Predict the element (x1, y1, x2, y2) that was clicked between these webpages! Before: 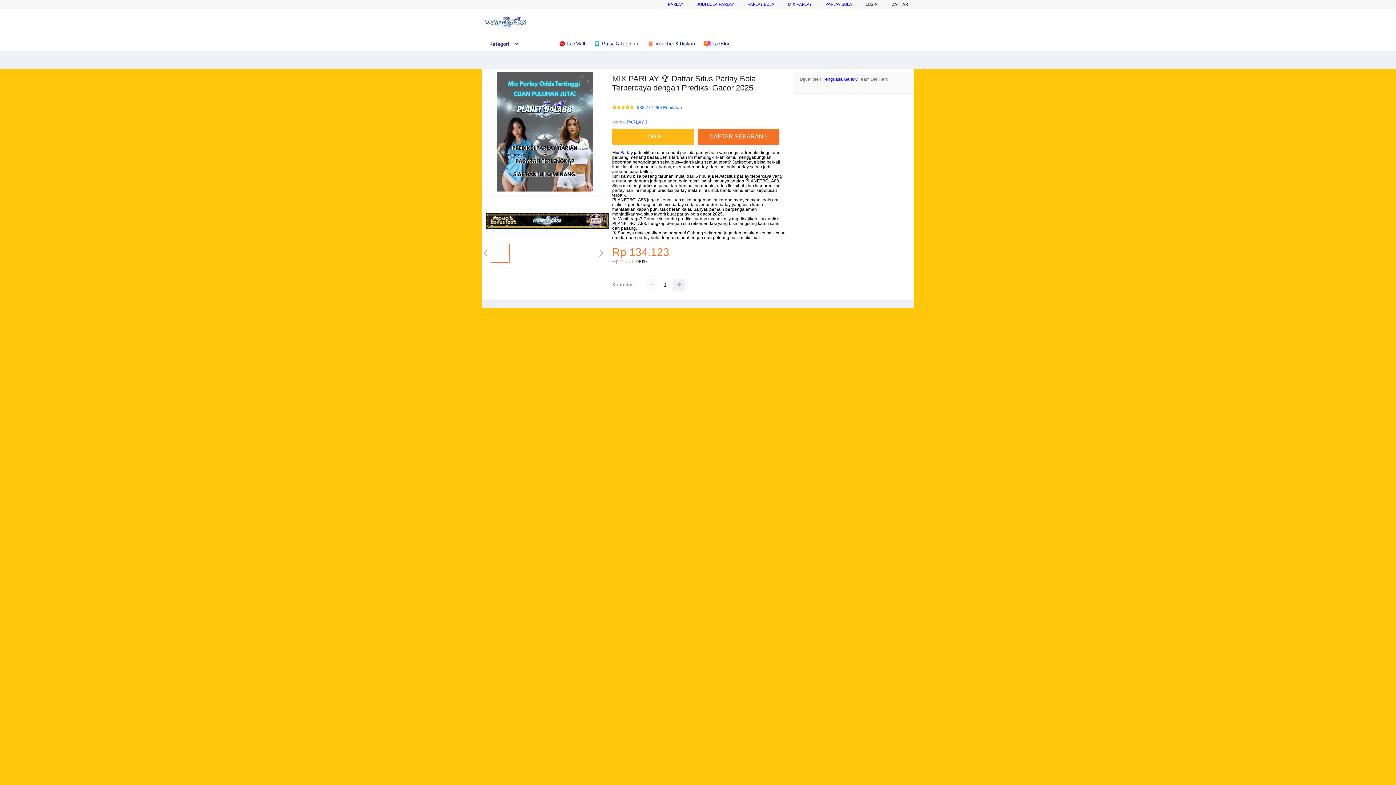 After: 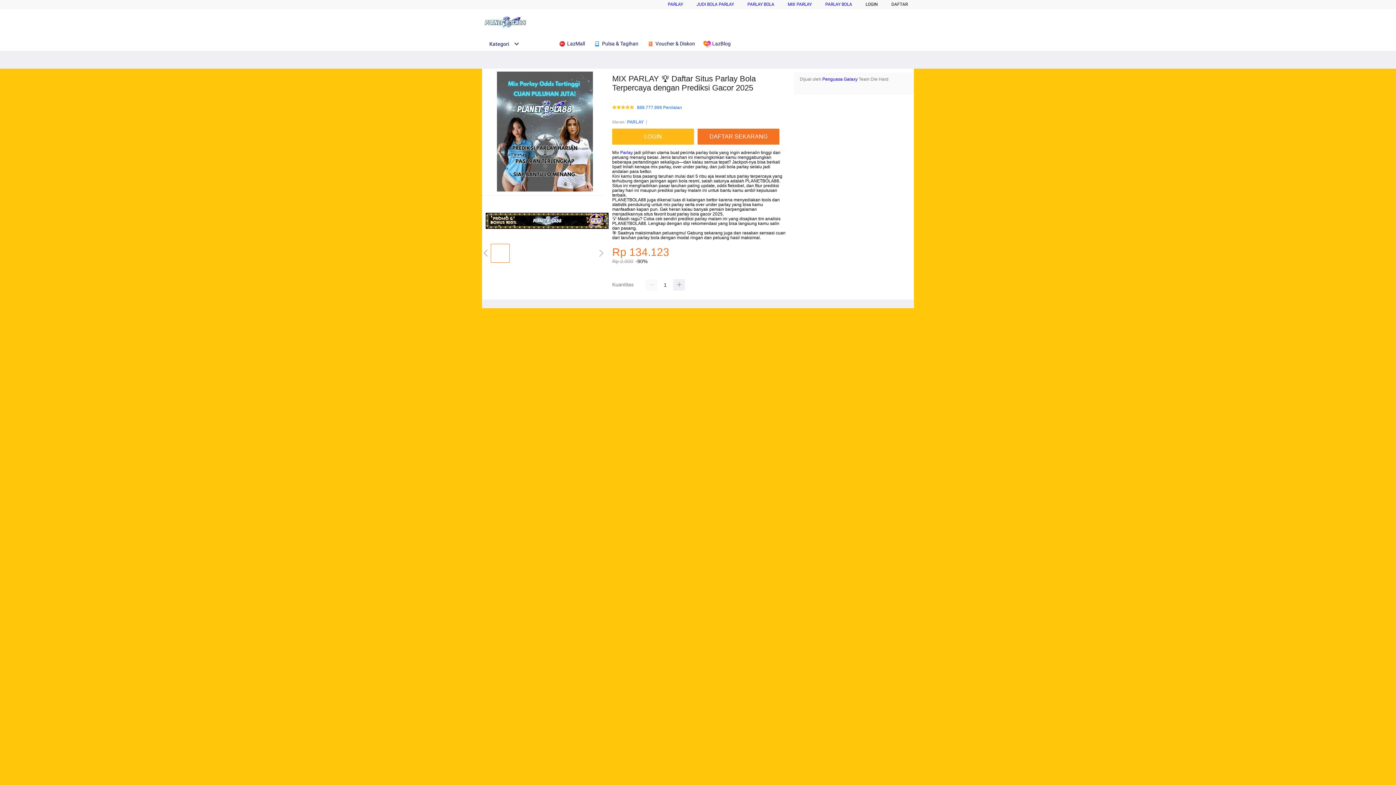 Action: bbox: (482, 238, 612, 243)